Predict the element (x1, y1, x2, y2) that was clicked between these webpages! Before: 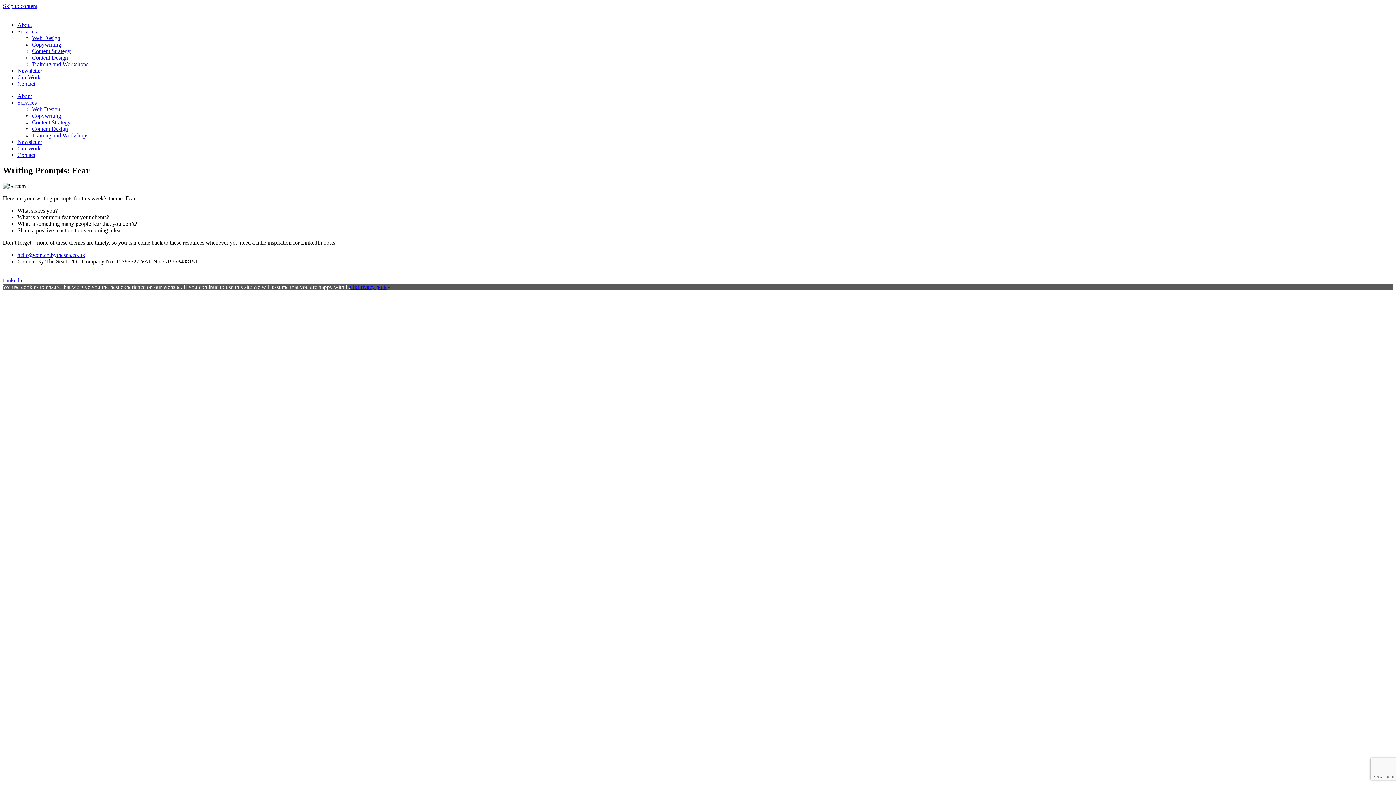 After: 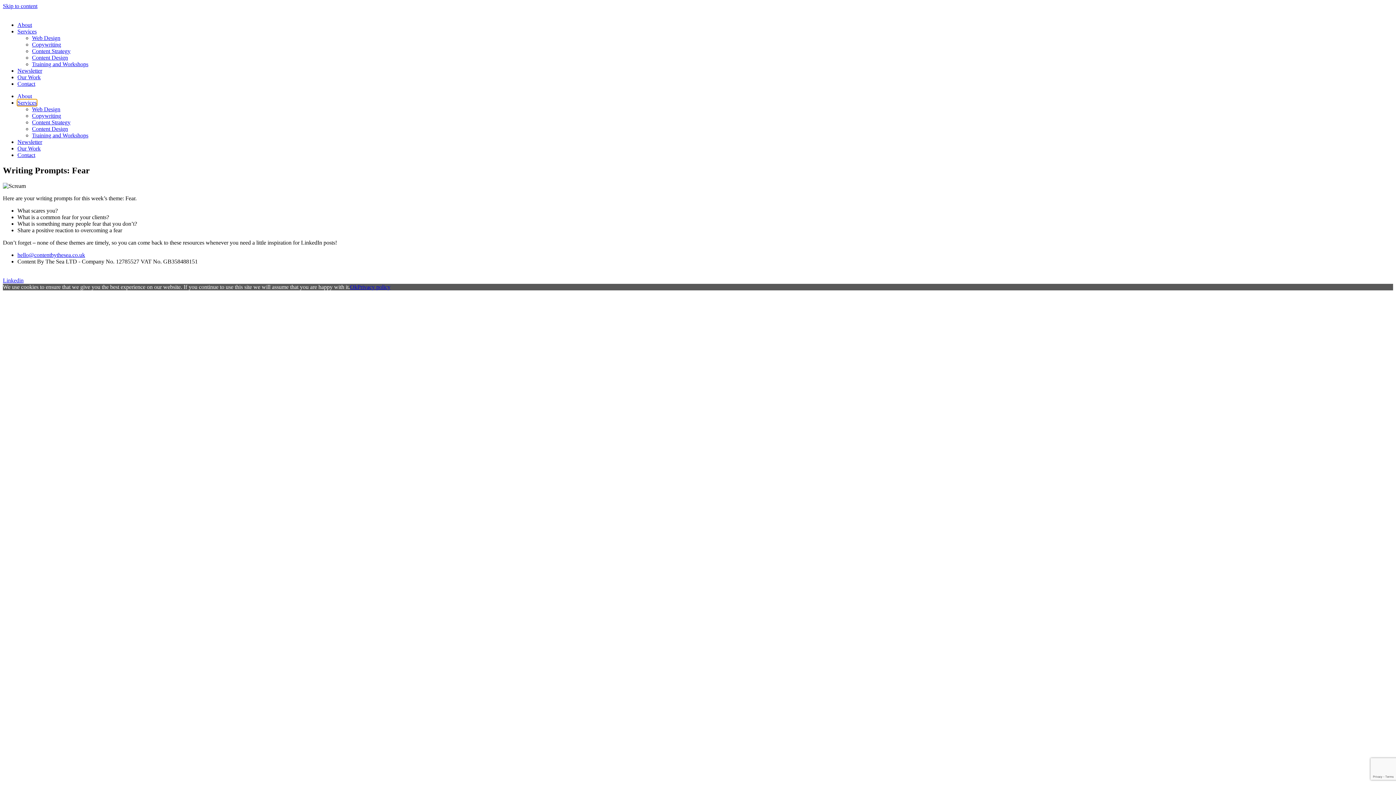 Action: bbox: (17, 99, 36, 105) label: Services